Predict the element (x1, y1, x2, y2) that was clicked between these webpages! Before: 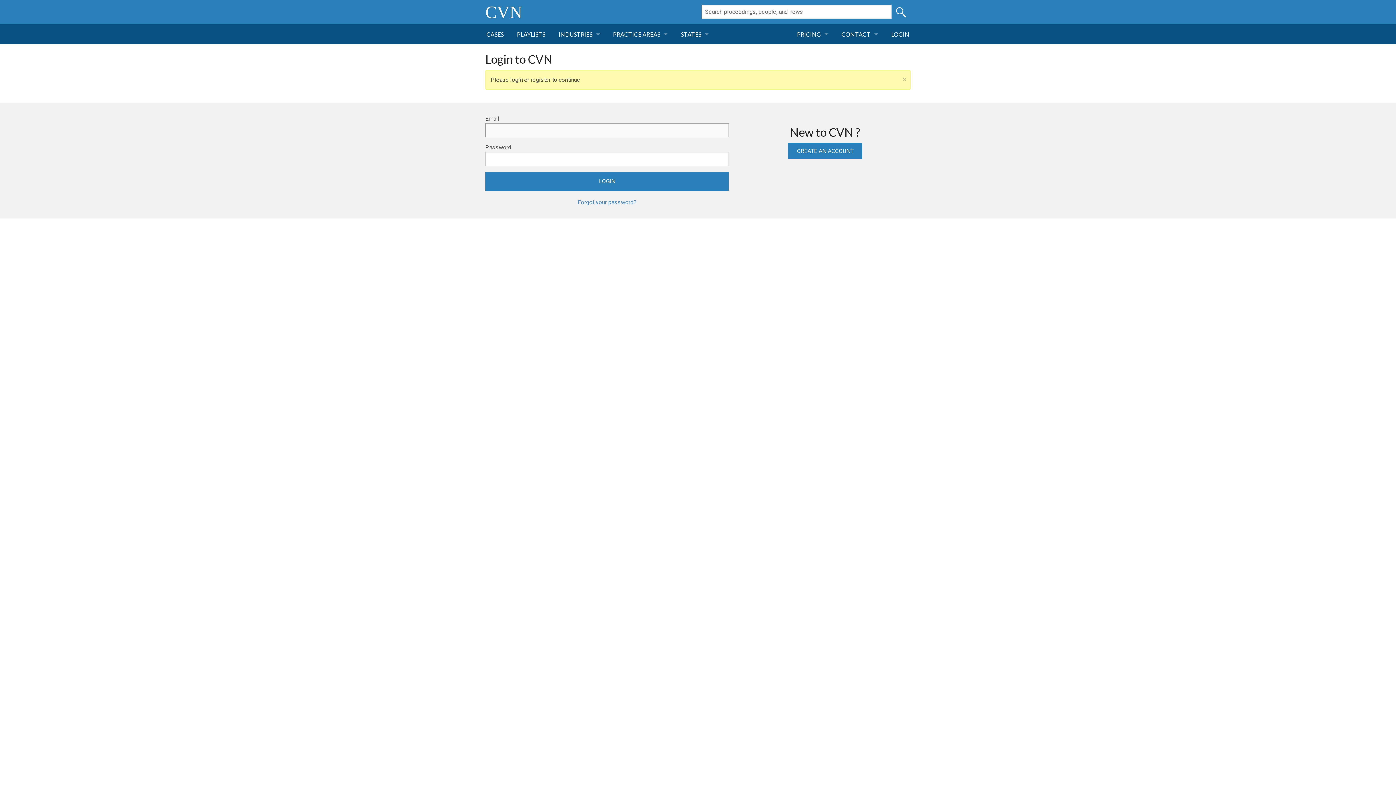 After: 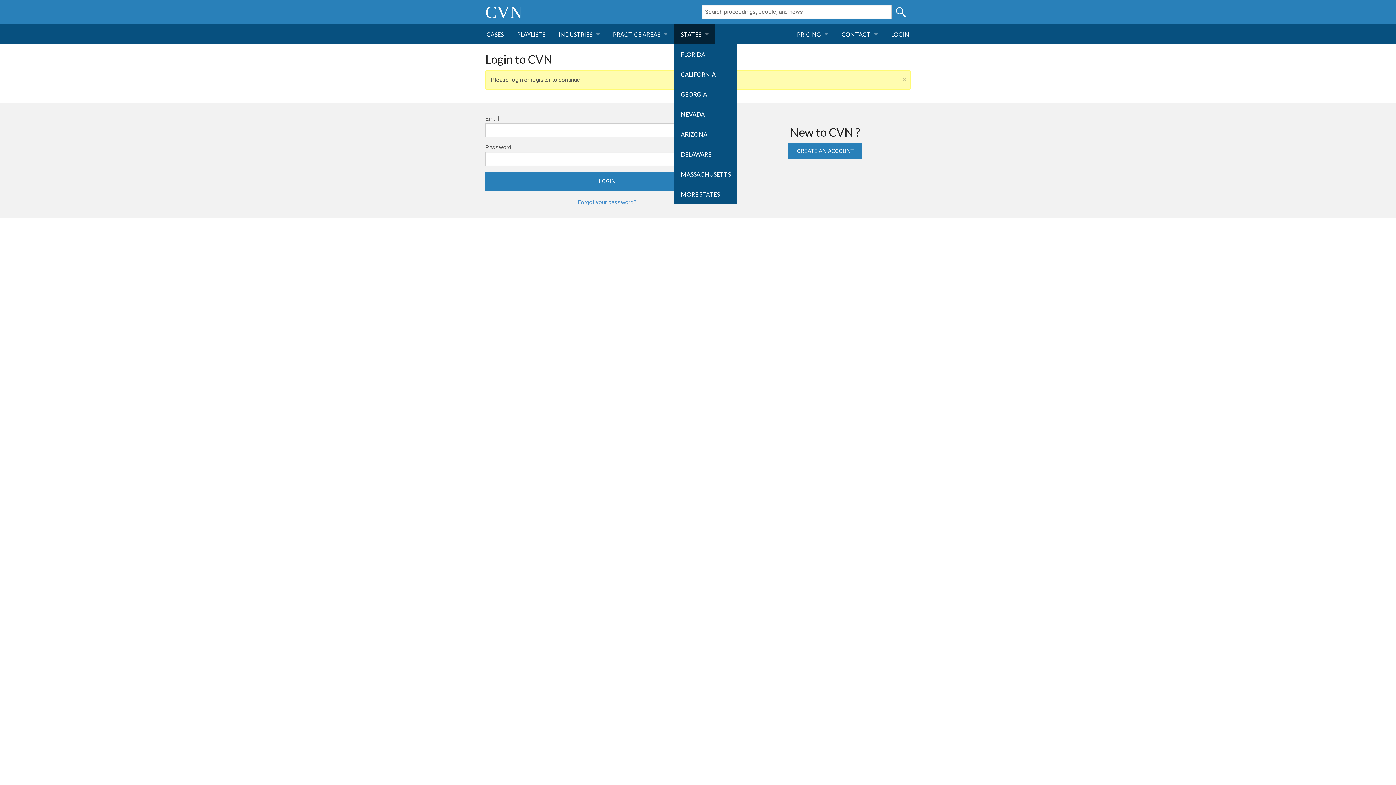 Action: bbox: (674, 24, 715, 44) label: STATES